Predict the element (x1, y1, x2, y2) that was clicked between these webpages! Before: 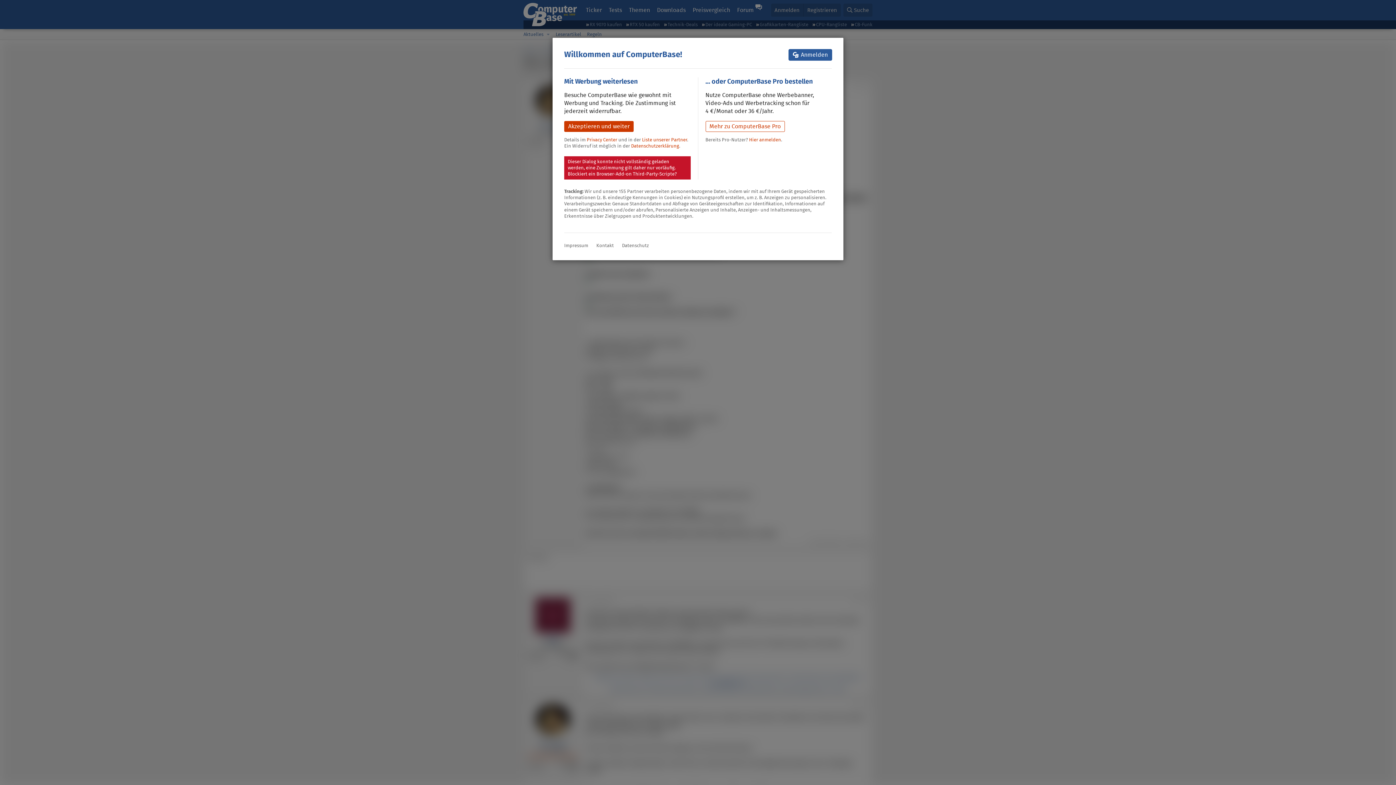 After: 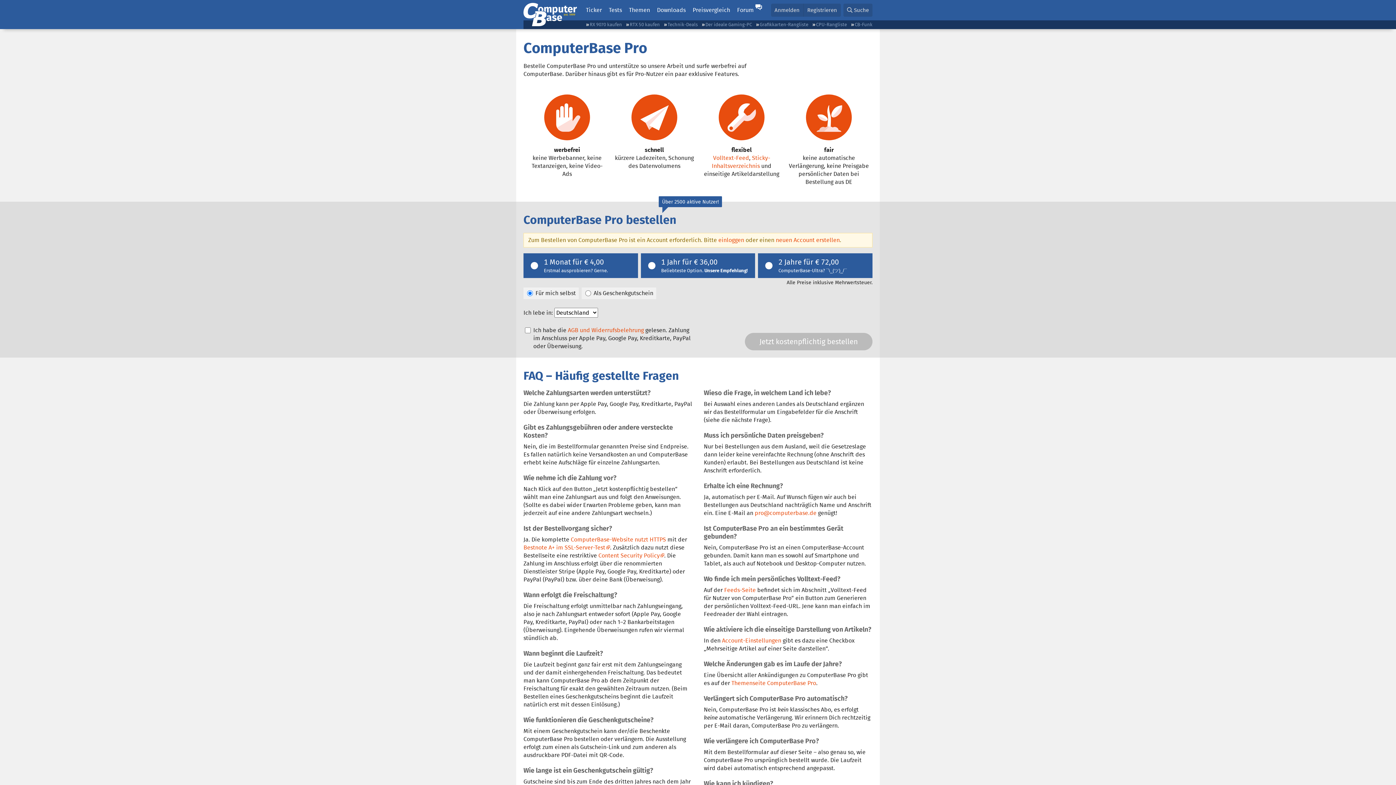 Action: label: Mehr zu ComputerBase Pro bbox: (705, 121, 784, 132)